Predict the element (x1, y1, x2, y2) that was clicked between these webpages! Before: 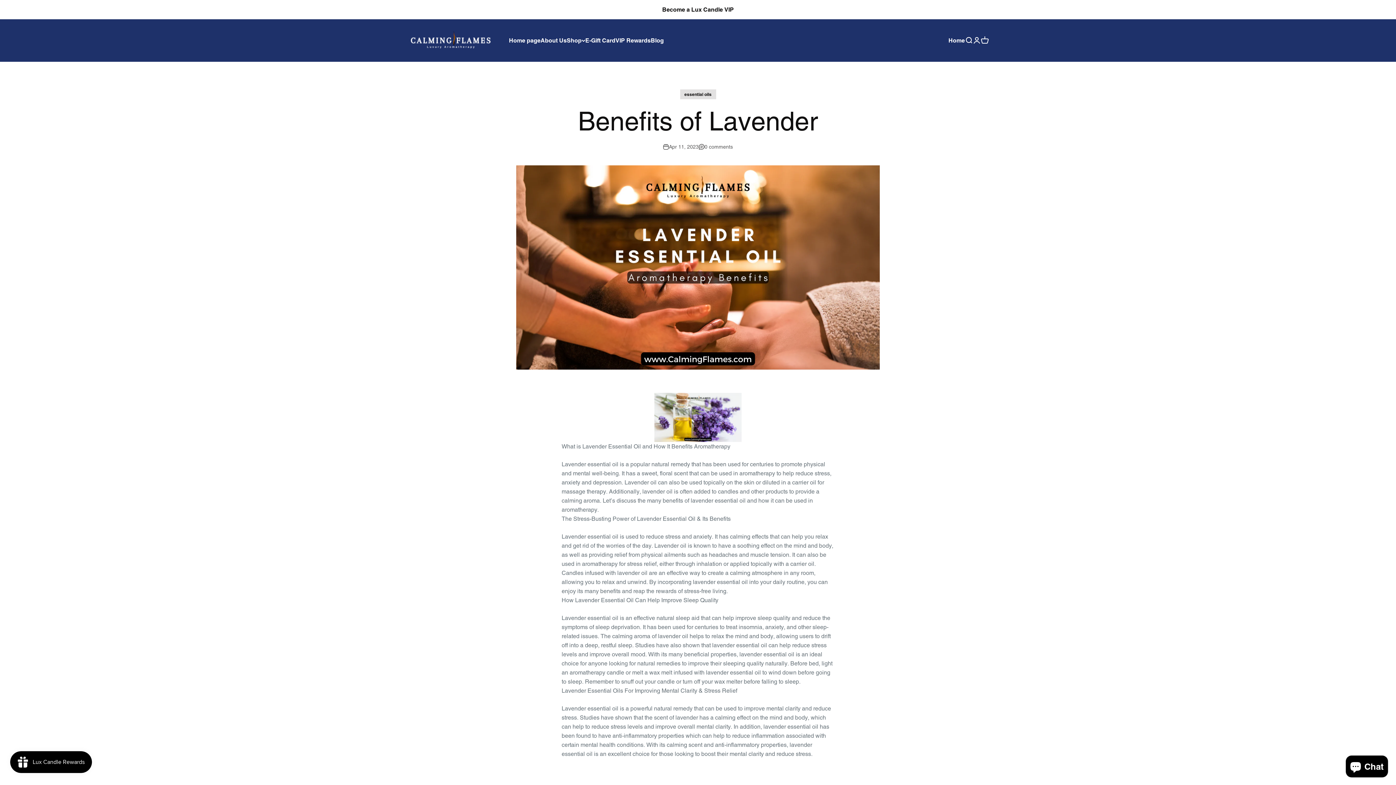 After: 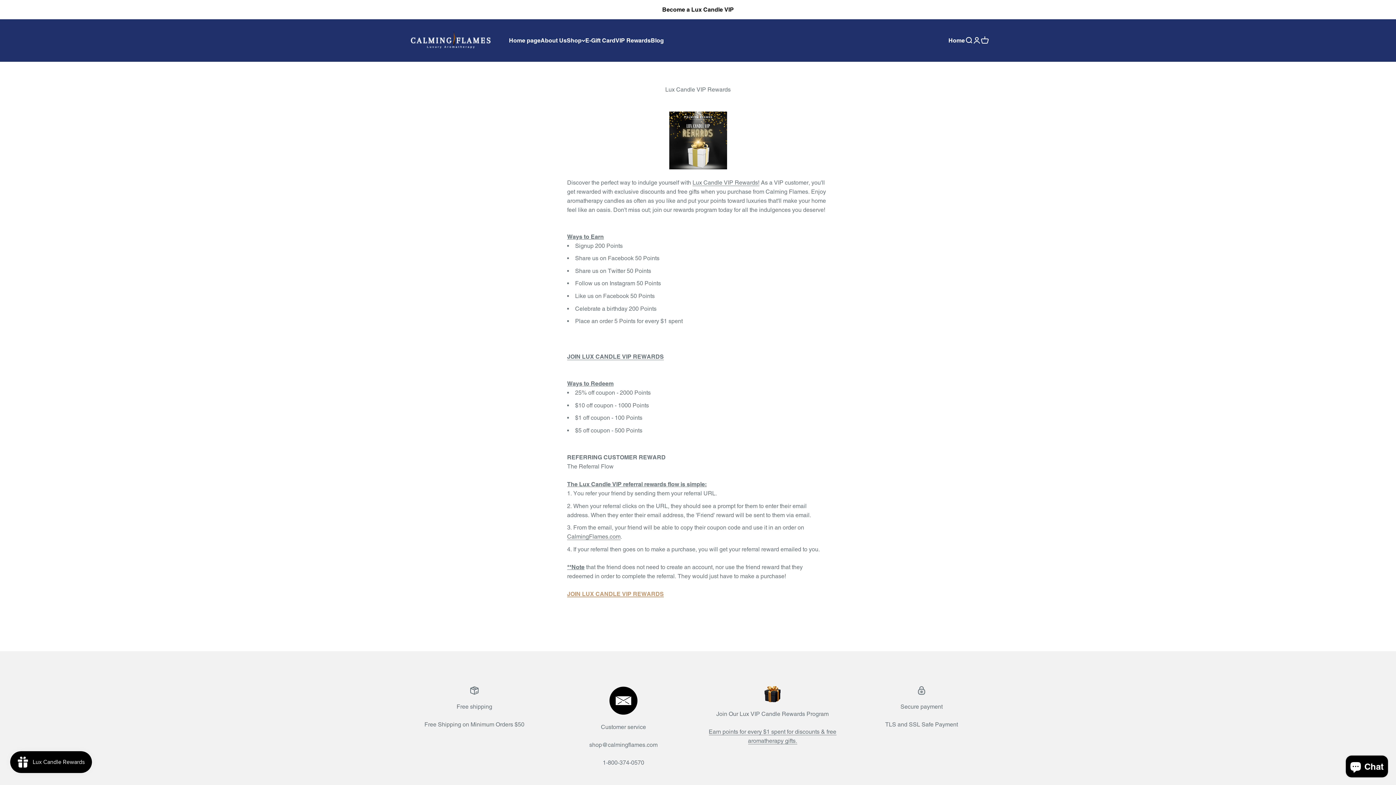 Action: bbox: (662, 6, 734, 13) label: Become a Lux Candle VIP